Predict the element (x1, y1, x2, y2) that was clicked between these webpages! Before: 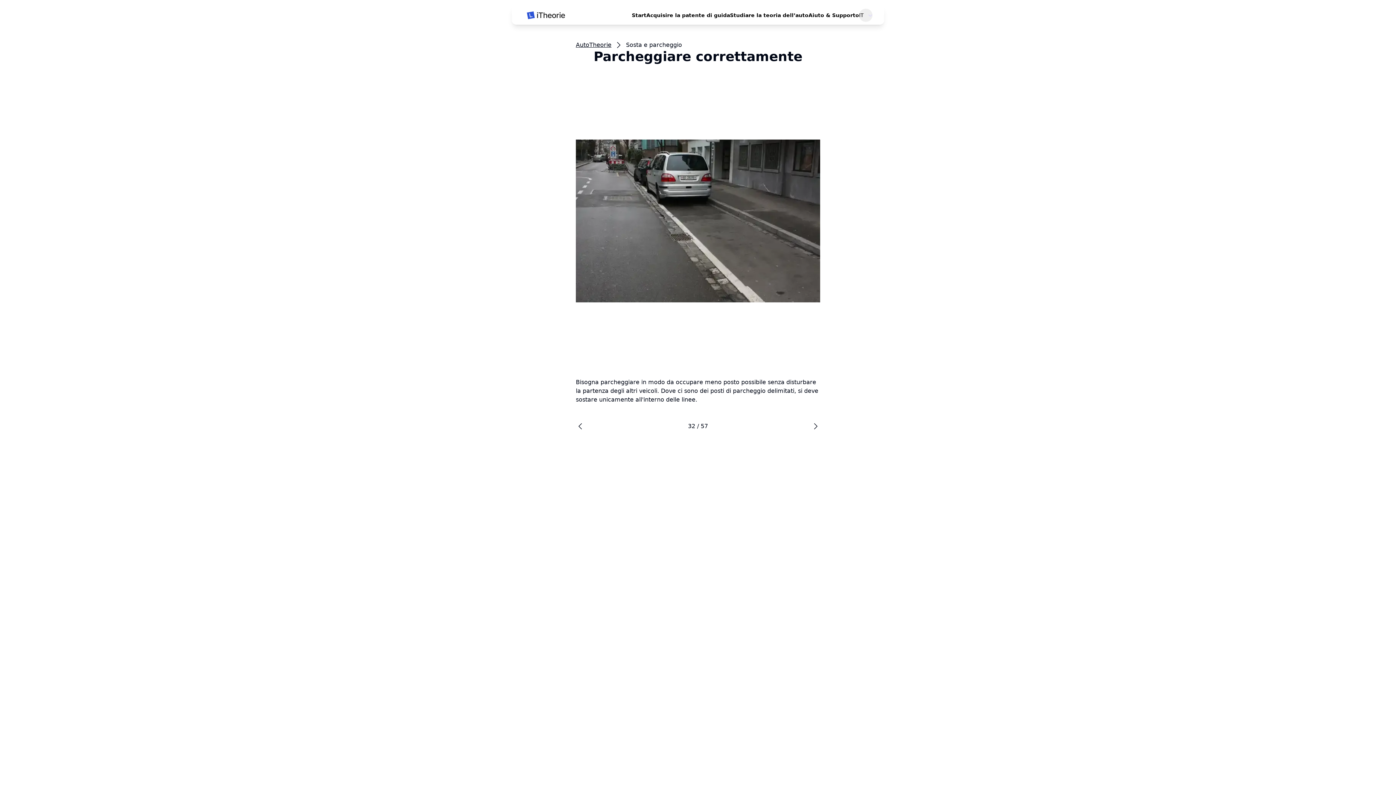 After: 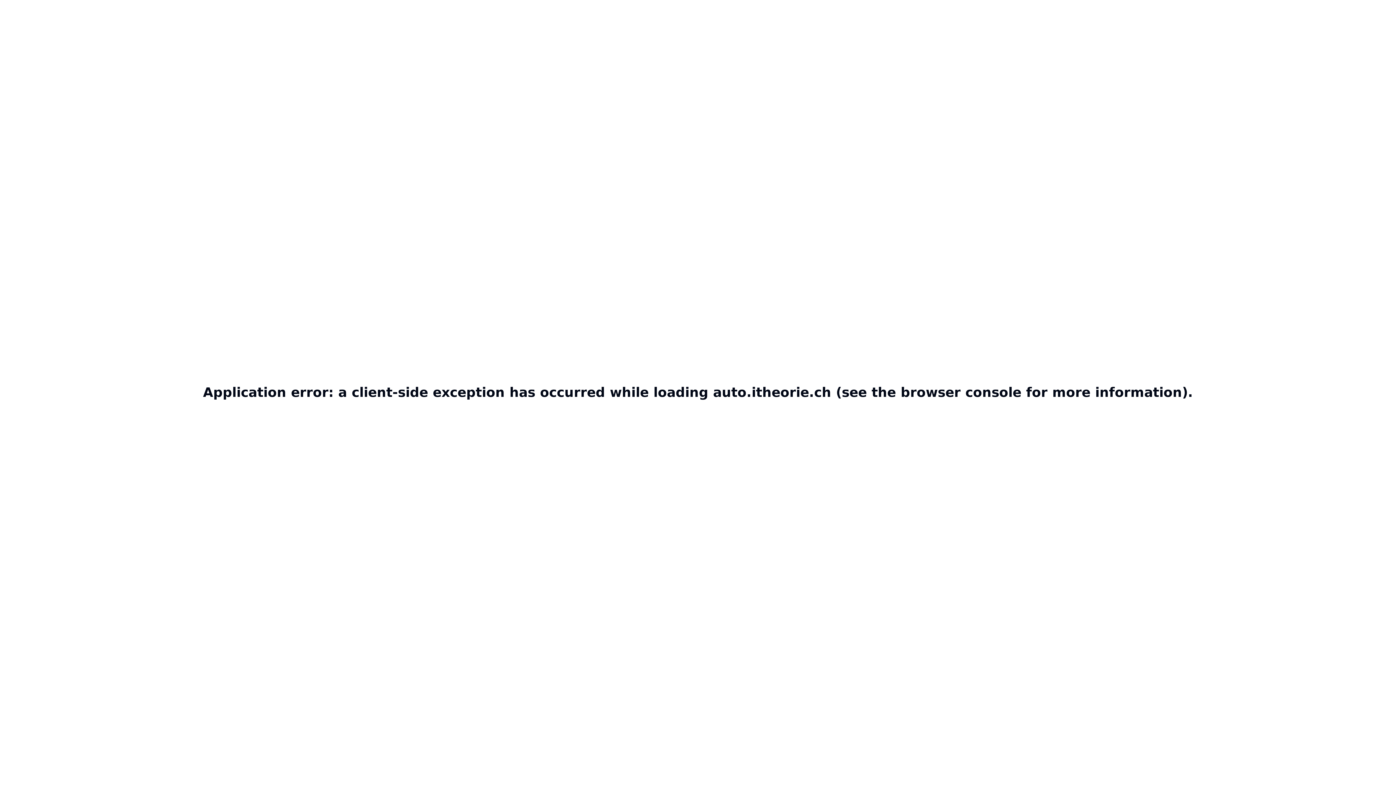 Action: label: Aiuto & Supporto bbox: (808, 10, 859, 19)